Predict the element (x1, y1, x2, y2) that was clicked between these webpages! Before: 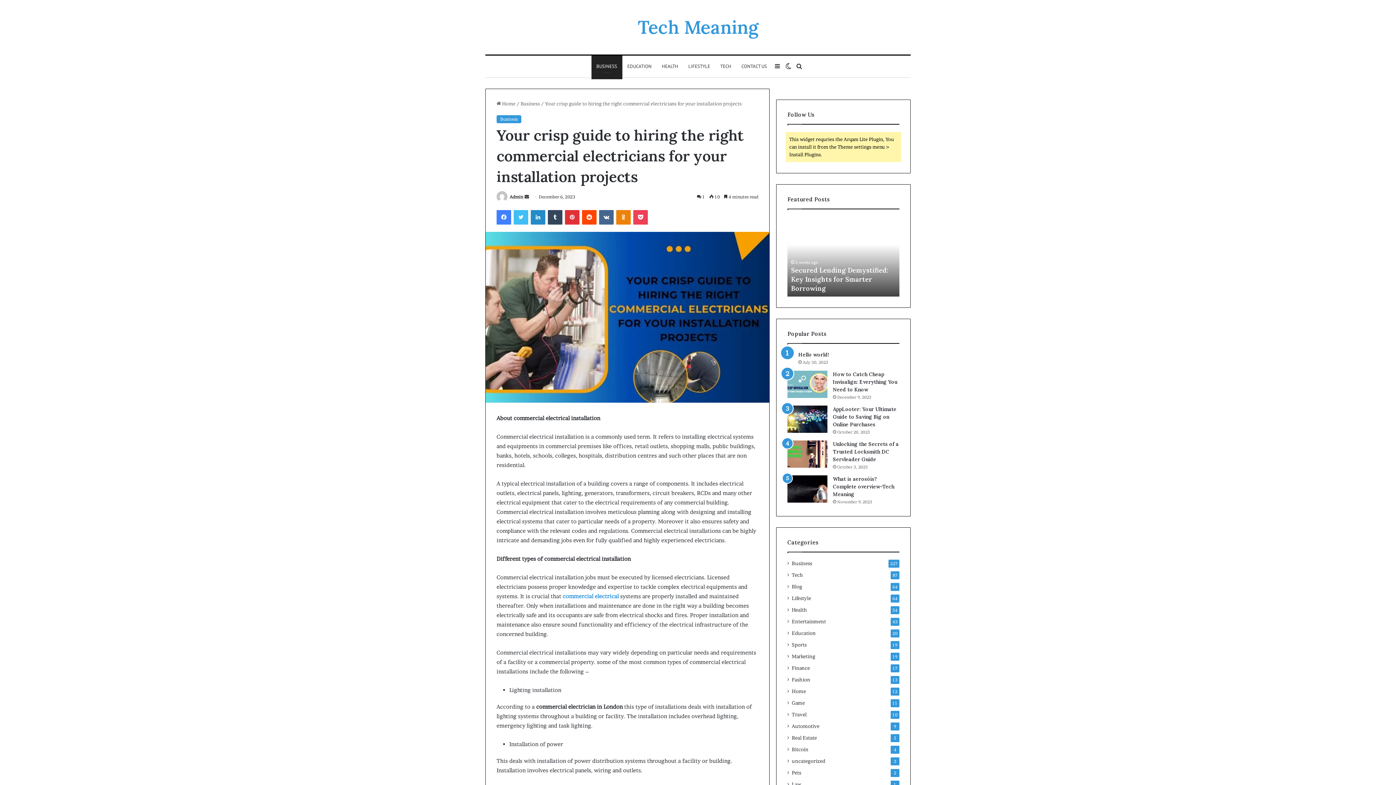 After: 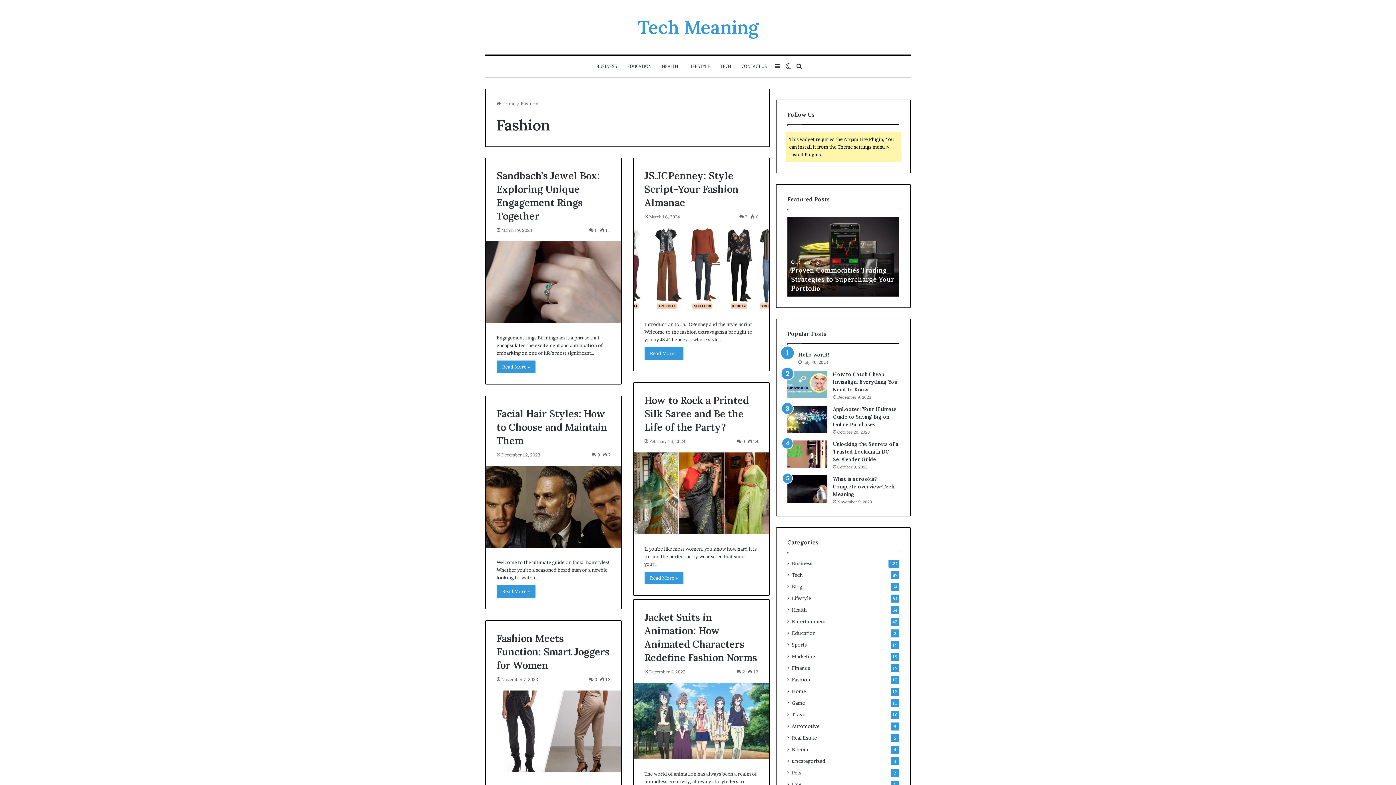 Action: bbox: (792, 676, 810, 684) label: Fashion